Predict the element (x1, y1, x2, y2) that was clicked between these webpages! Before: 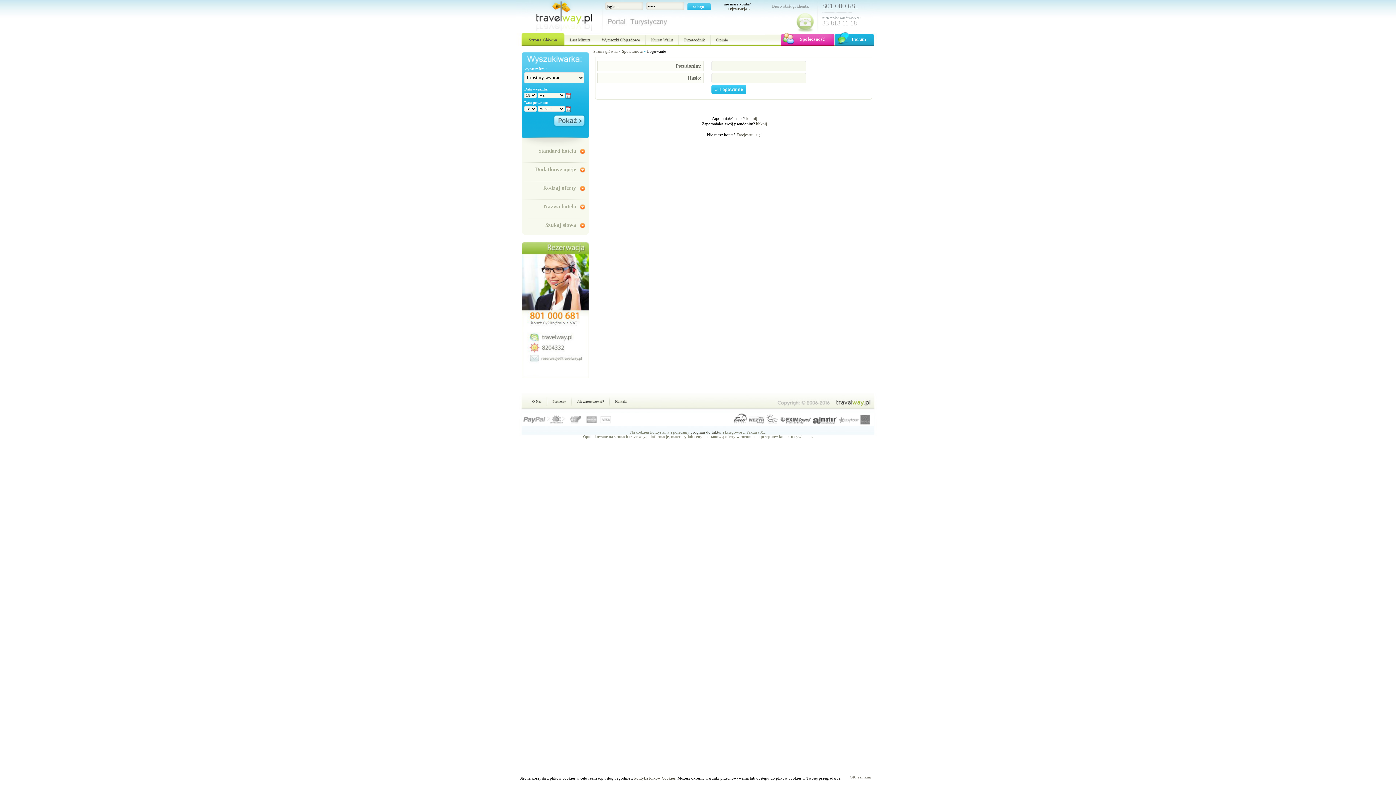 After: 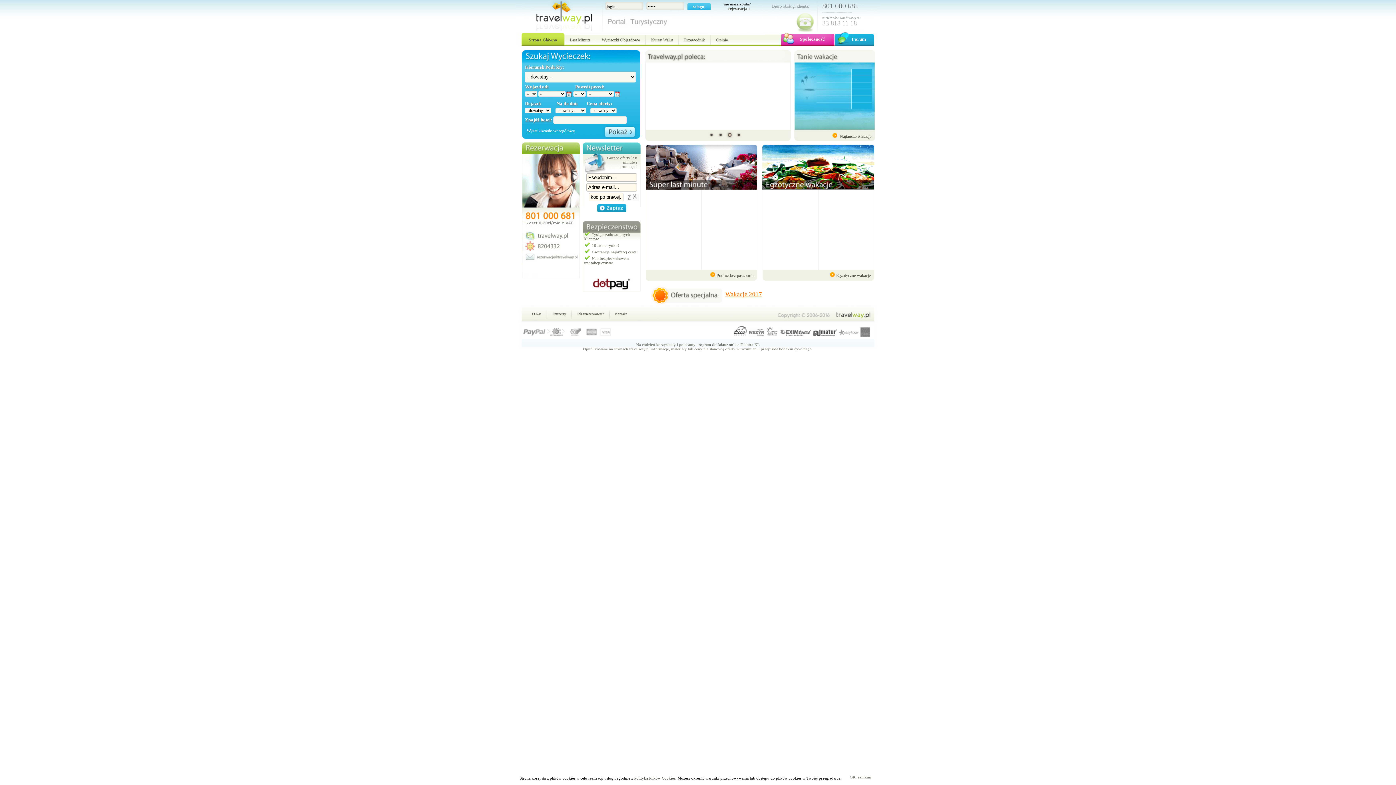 Action: bbox: (516, 0, 603, 36)